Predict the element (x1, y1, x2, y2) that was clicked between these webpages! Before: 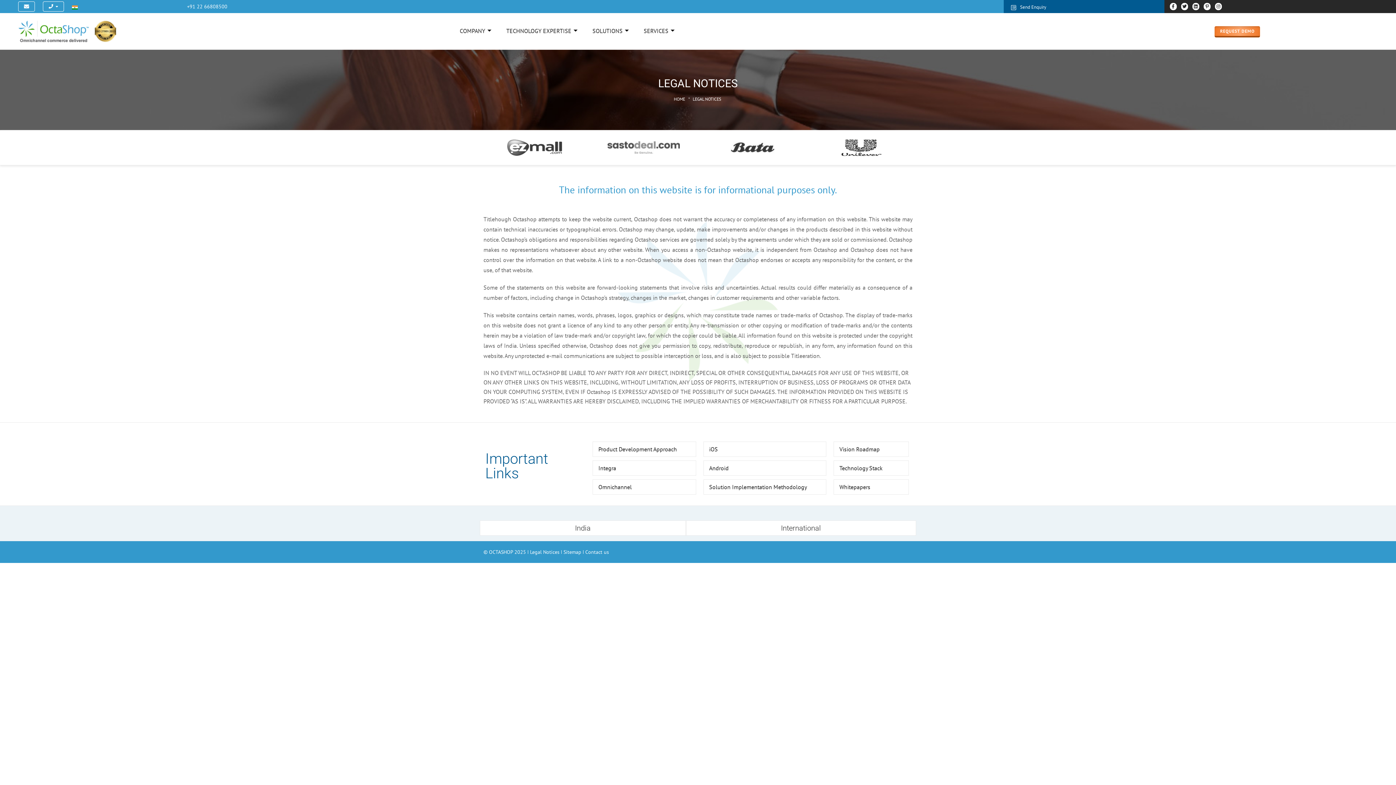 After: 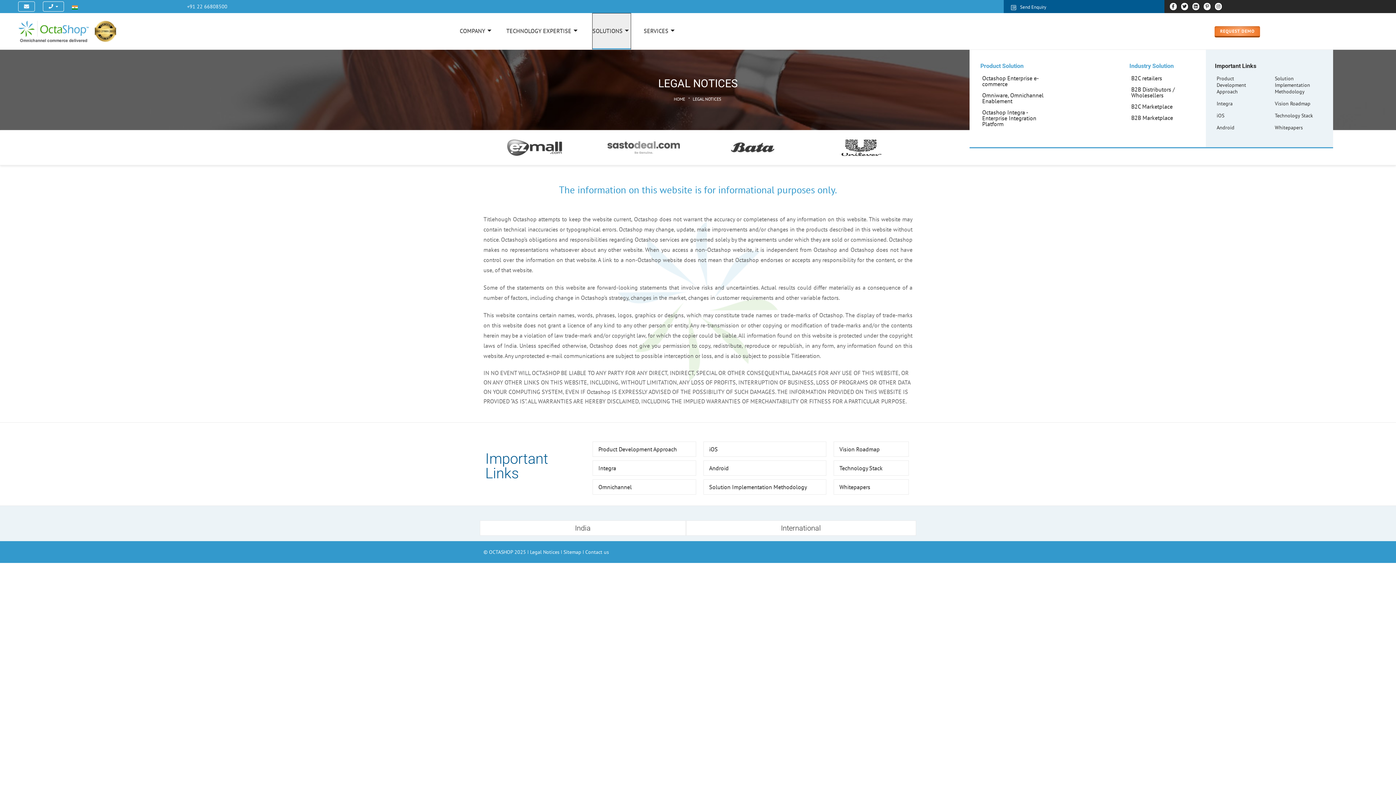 Action: label: SOLUTIONS bbox: (592, 13, 630, 49)